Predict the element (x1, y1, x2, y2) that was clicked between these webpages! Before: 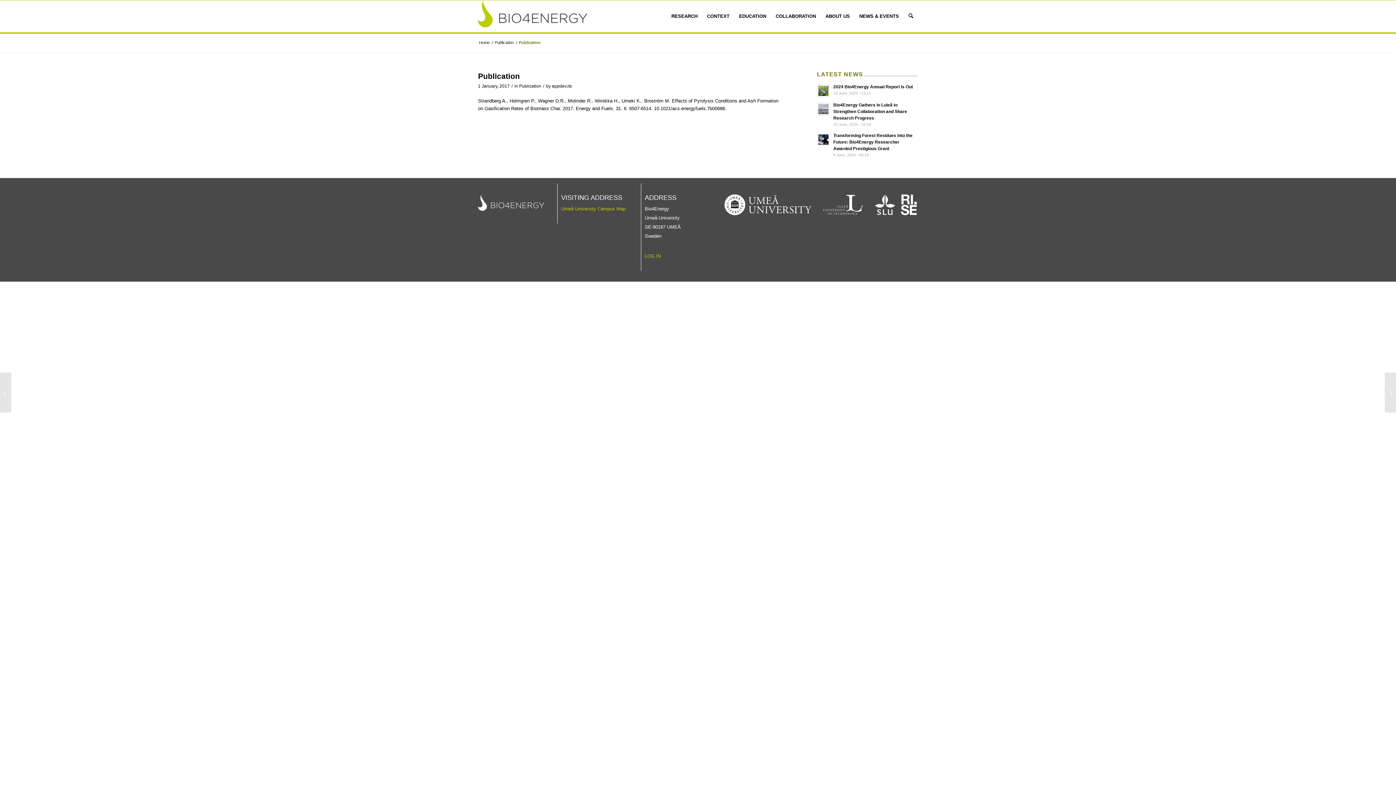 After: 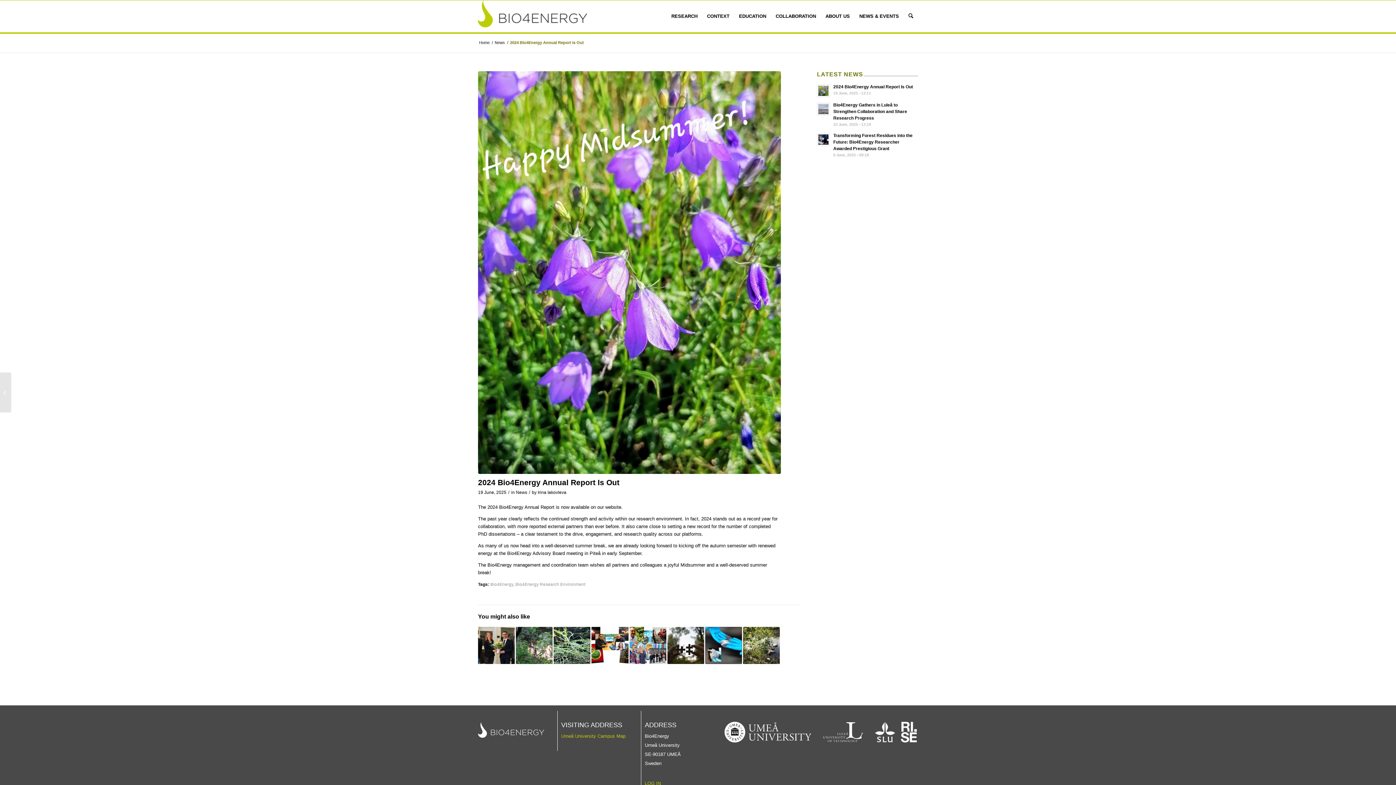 Action: label: 2024 Bio4Energy Annual Report Is Out bbox: (833, 84, 913, 89)